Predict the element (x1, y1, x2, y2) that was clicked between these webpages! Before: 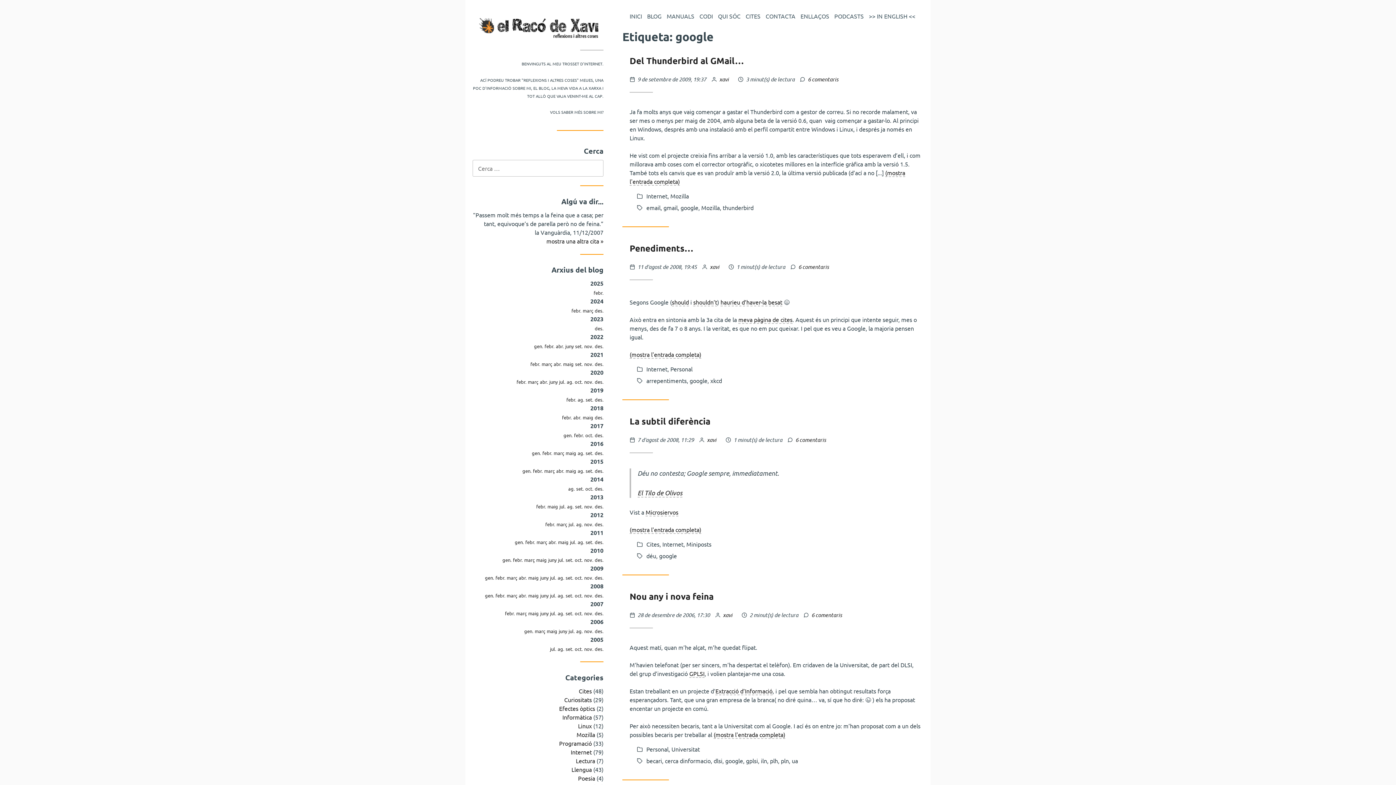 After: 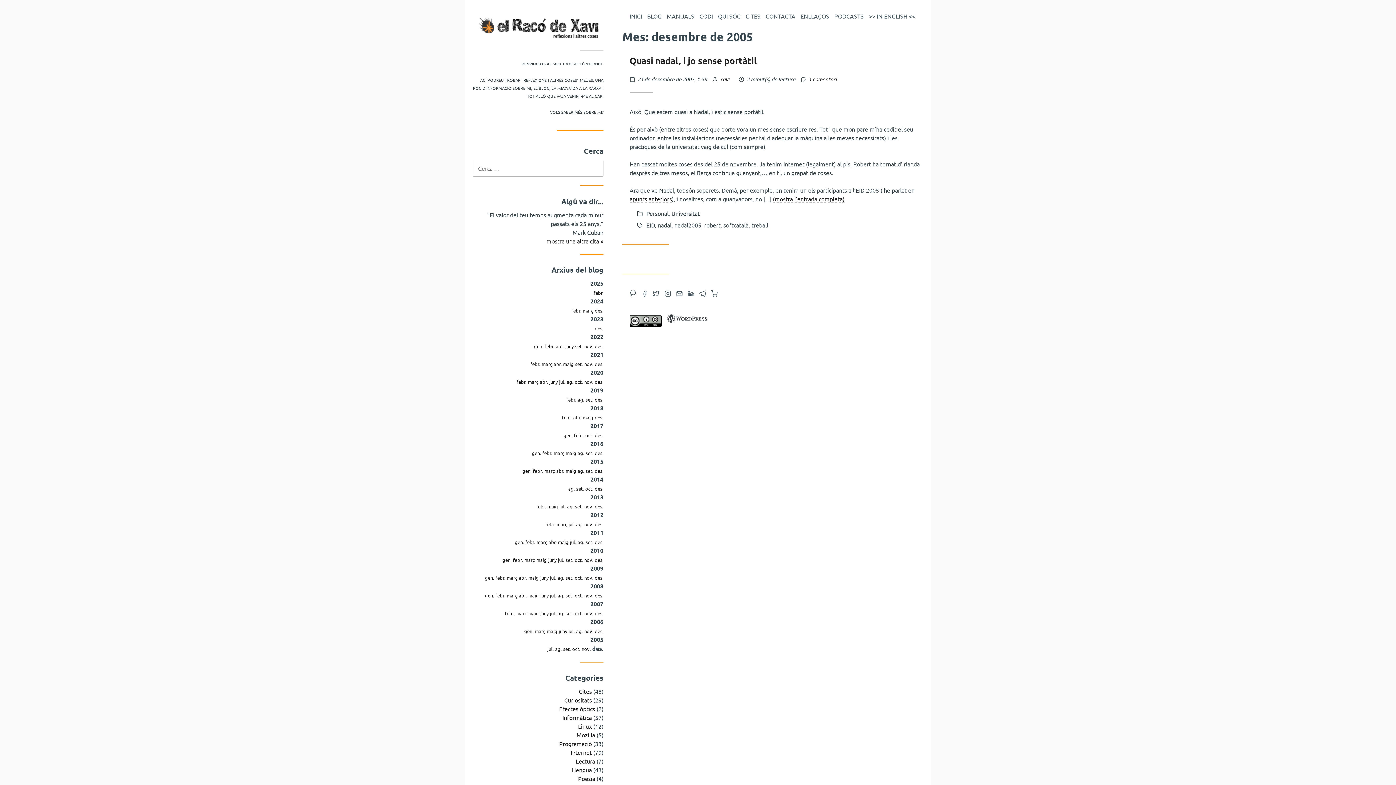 Action: bbox: (594, 646, 603, 652) label: des.